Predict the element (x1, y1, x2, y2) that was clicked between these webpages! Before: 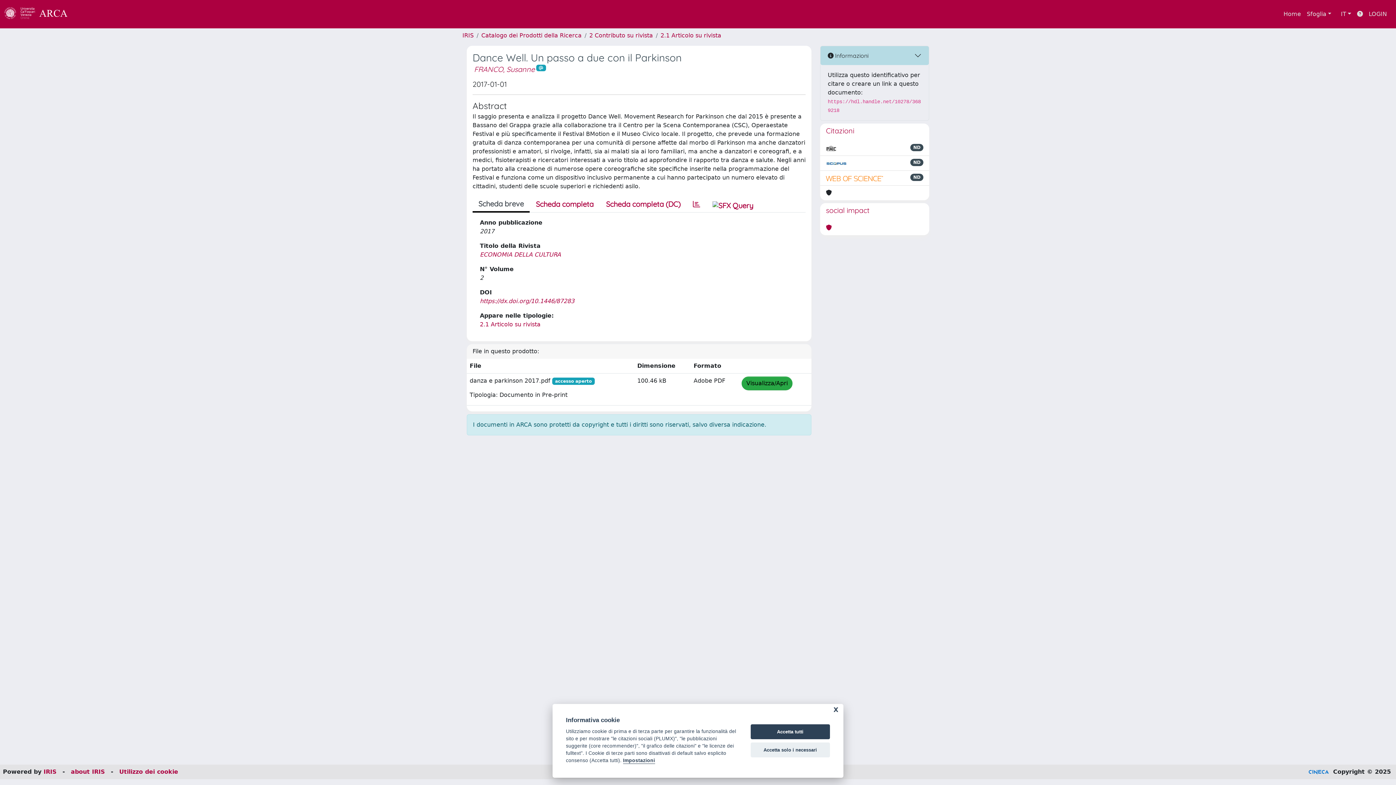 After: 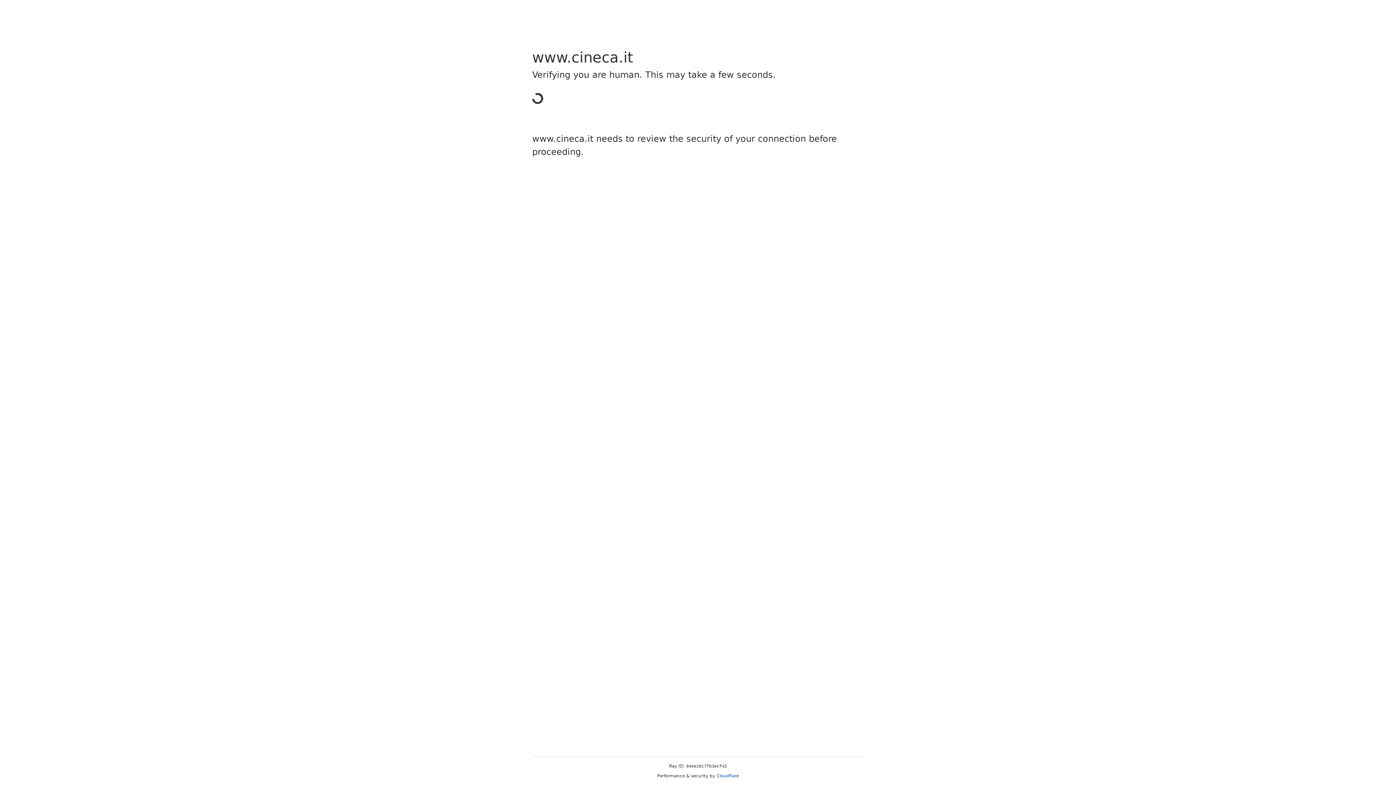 Action: bbox: (43, 768, 56, 775) label: IRIS